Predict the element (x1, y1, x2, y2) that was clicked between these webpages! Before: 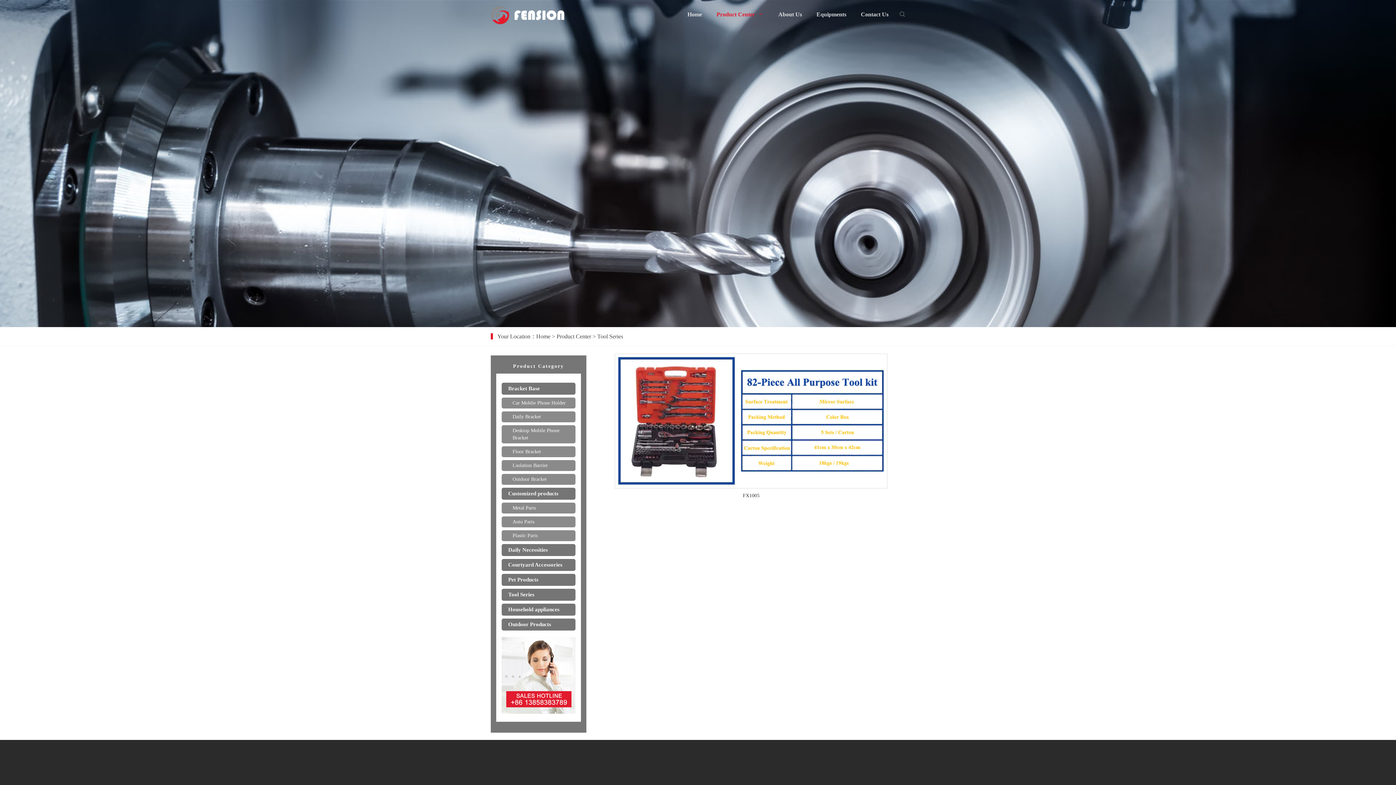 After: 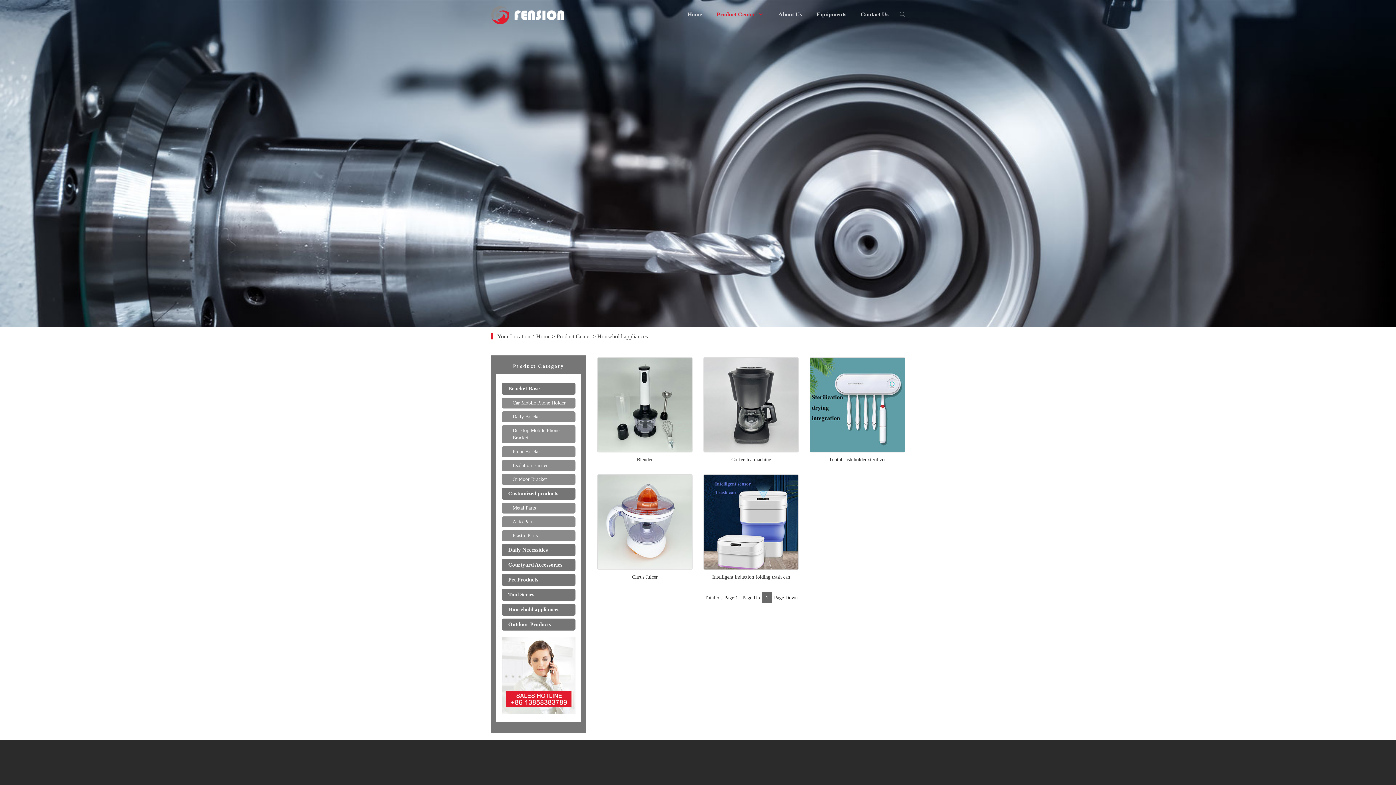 Action: label: Household appliances bbox: (501, 604, 575, 616)